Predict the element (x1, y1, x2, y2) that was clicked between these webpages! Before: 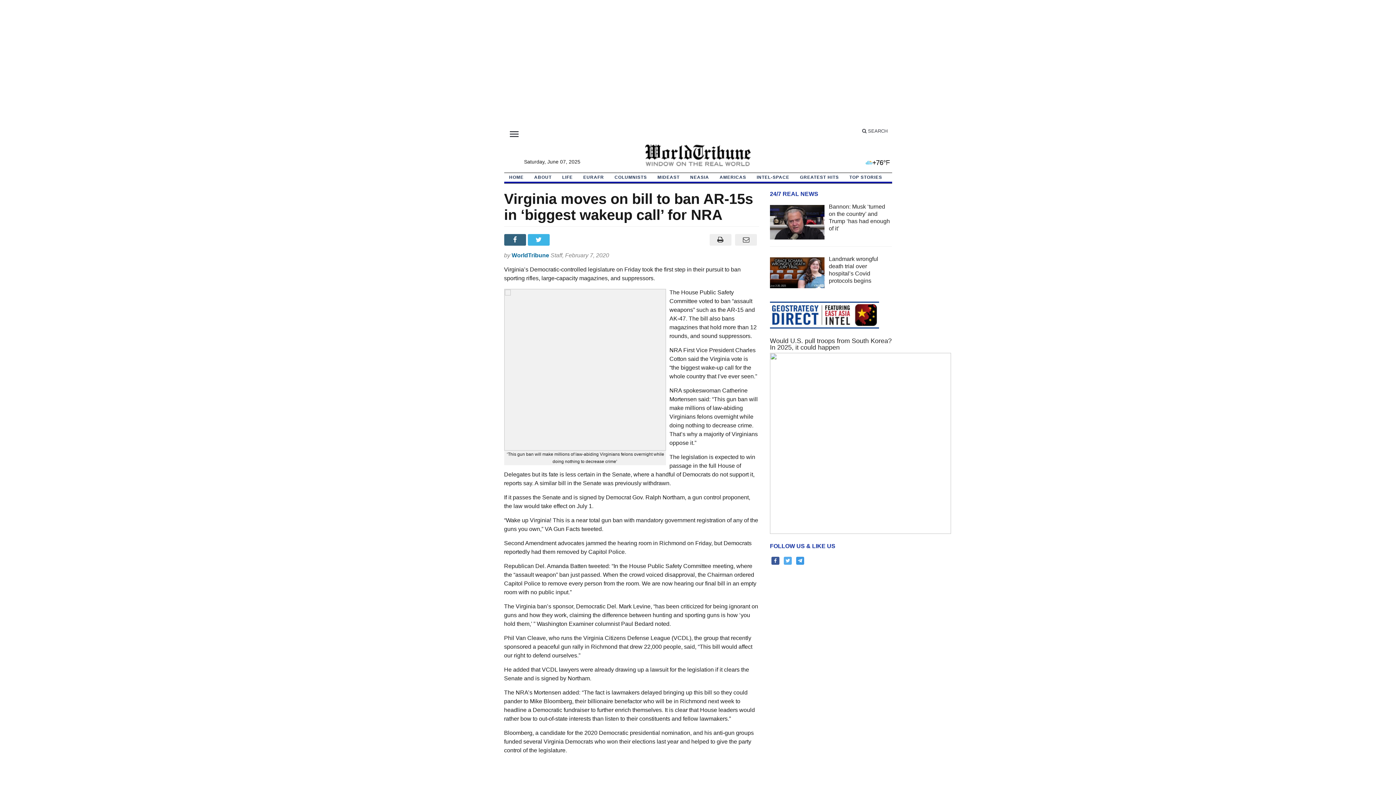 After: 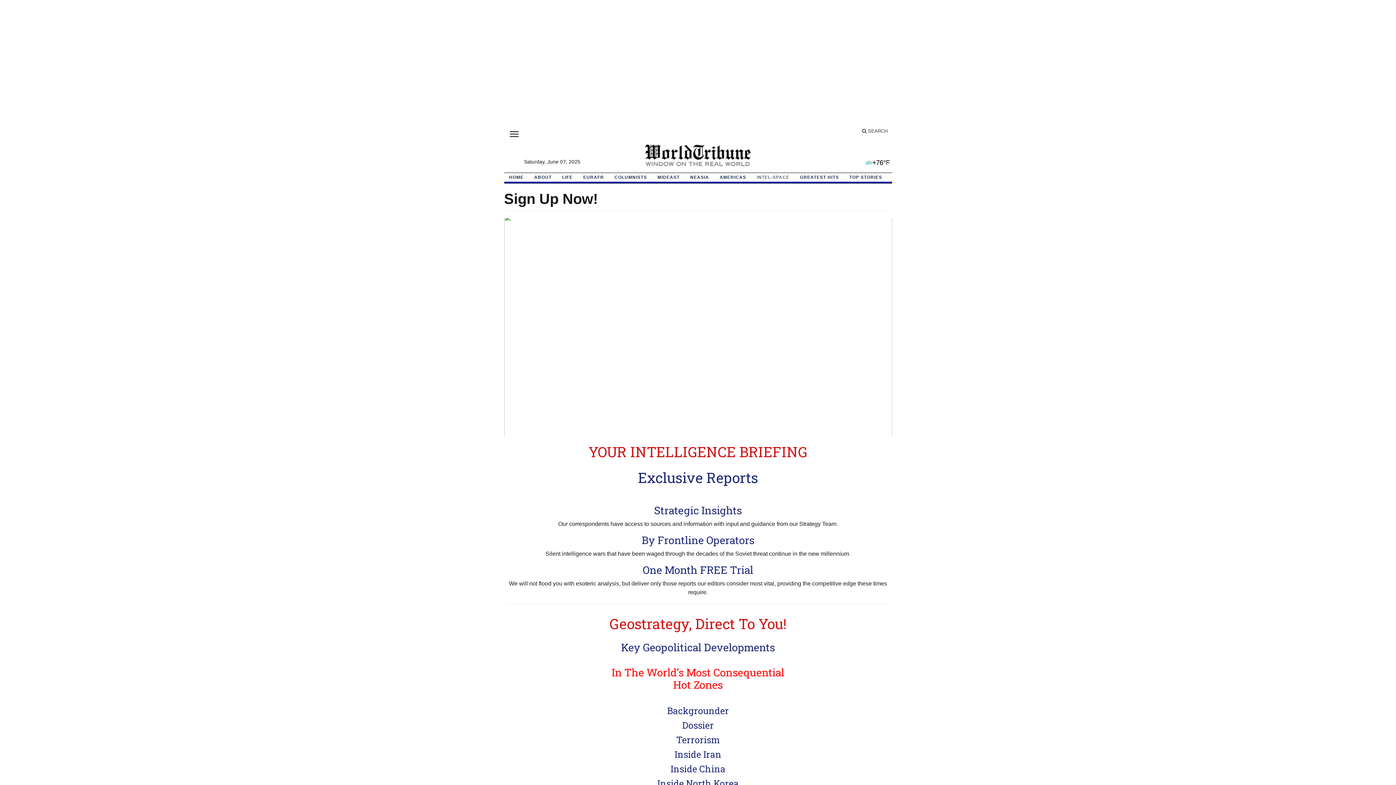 Action: label: INTEL-SPACE bbox: (751, 173, 795, 181)